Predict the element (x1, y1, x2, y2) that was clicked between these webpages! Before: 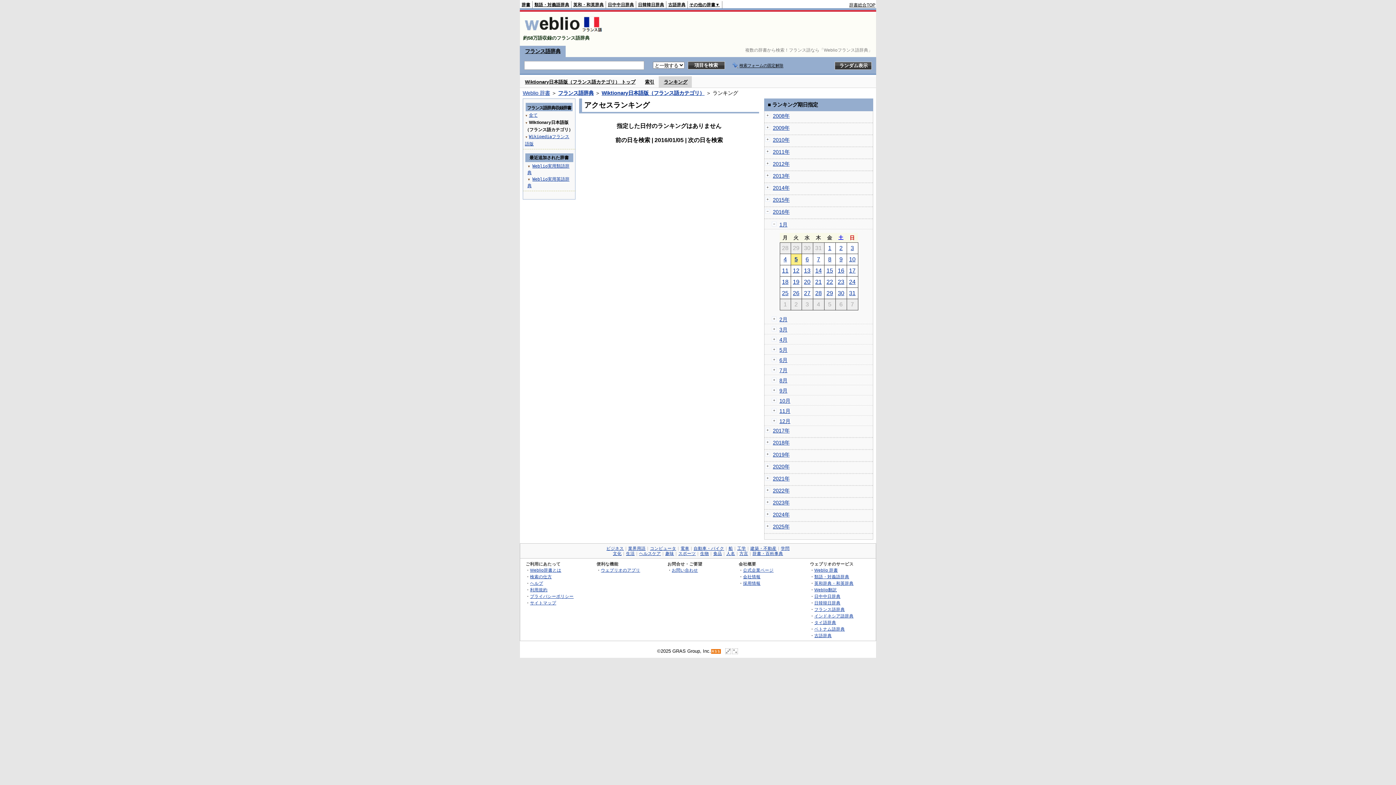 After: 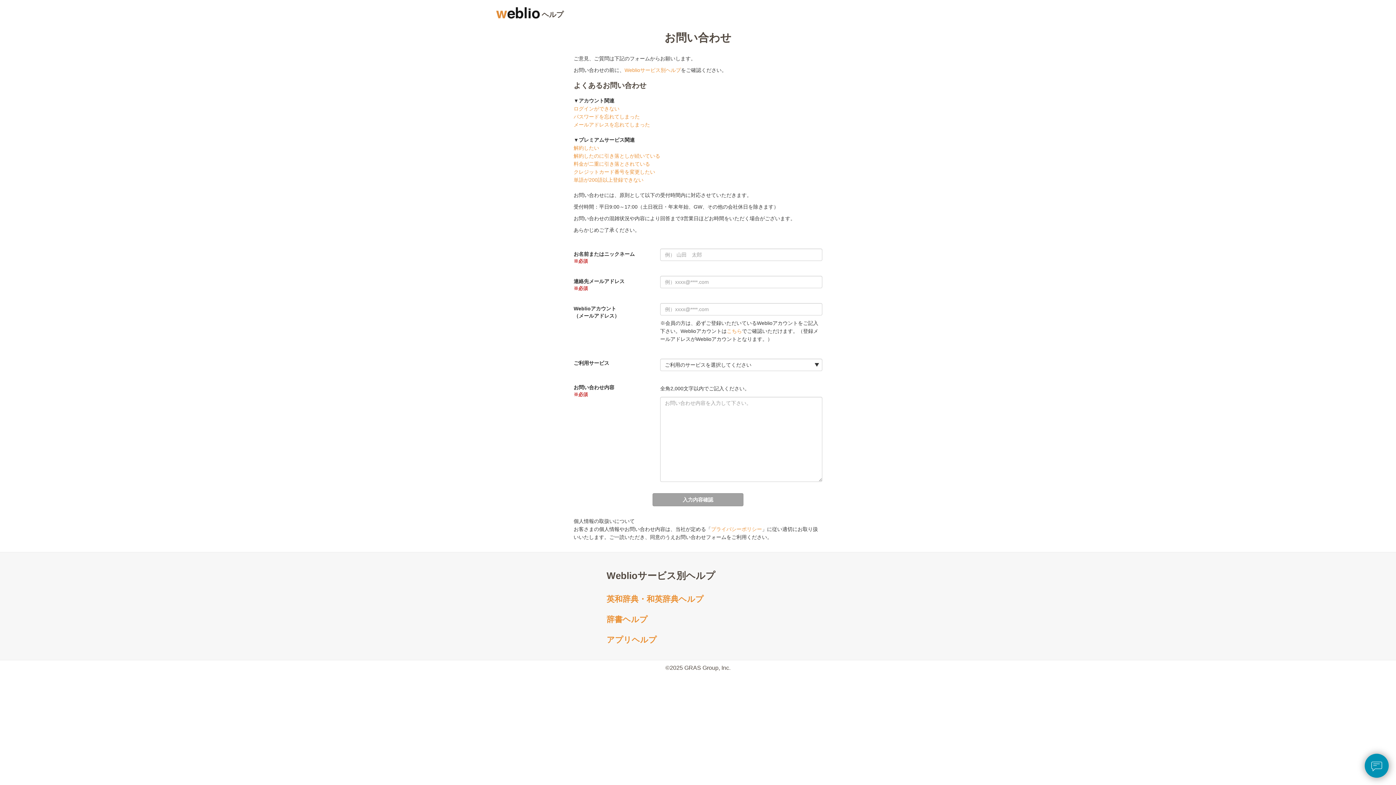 Action: bbox: (672, 568, 698, 572) label: お問い合わせ